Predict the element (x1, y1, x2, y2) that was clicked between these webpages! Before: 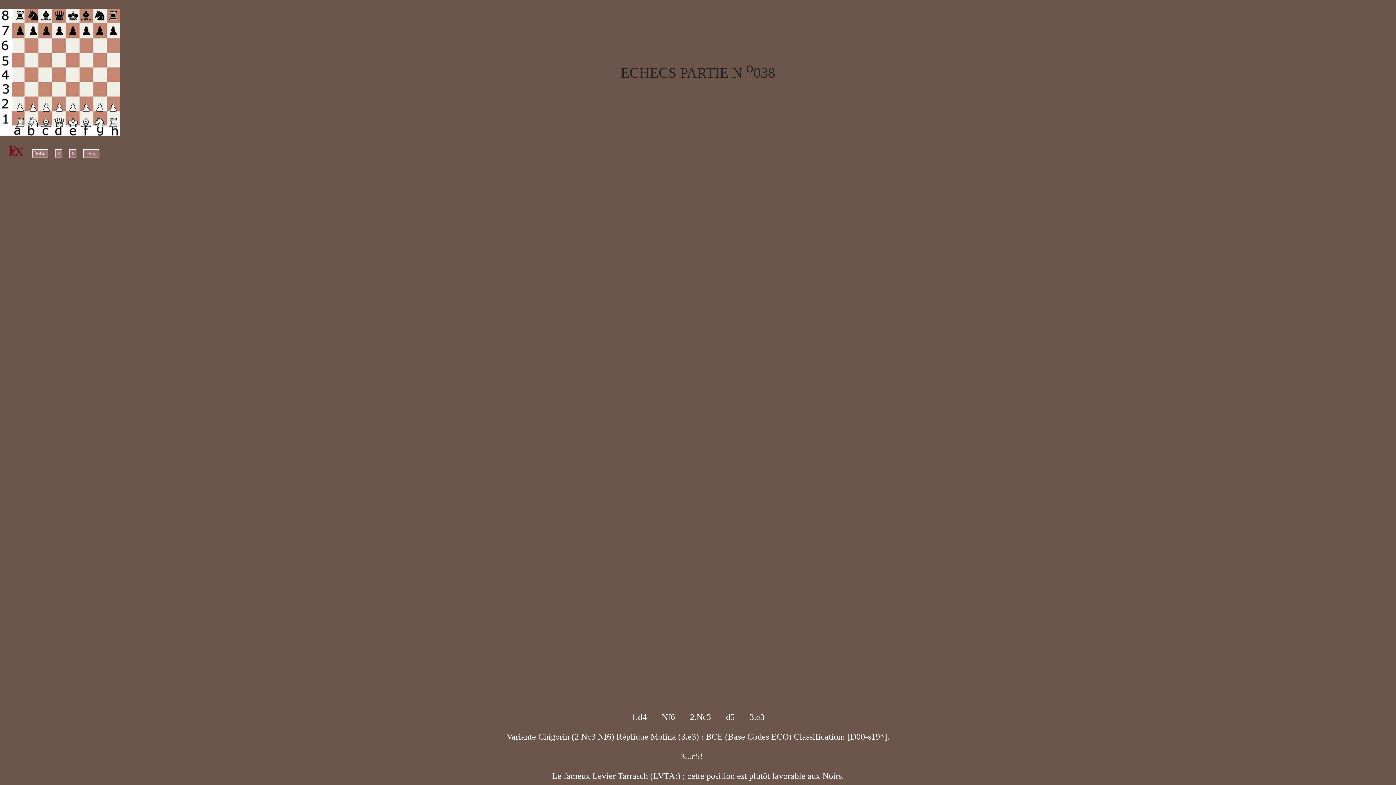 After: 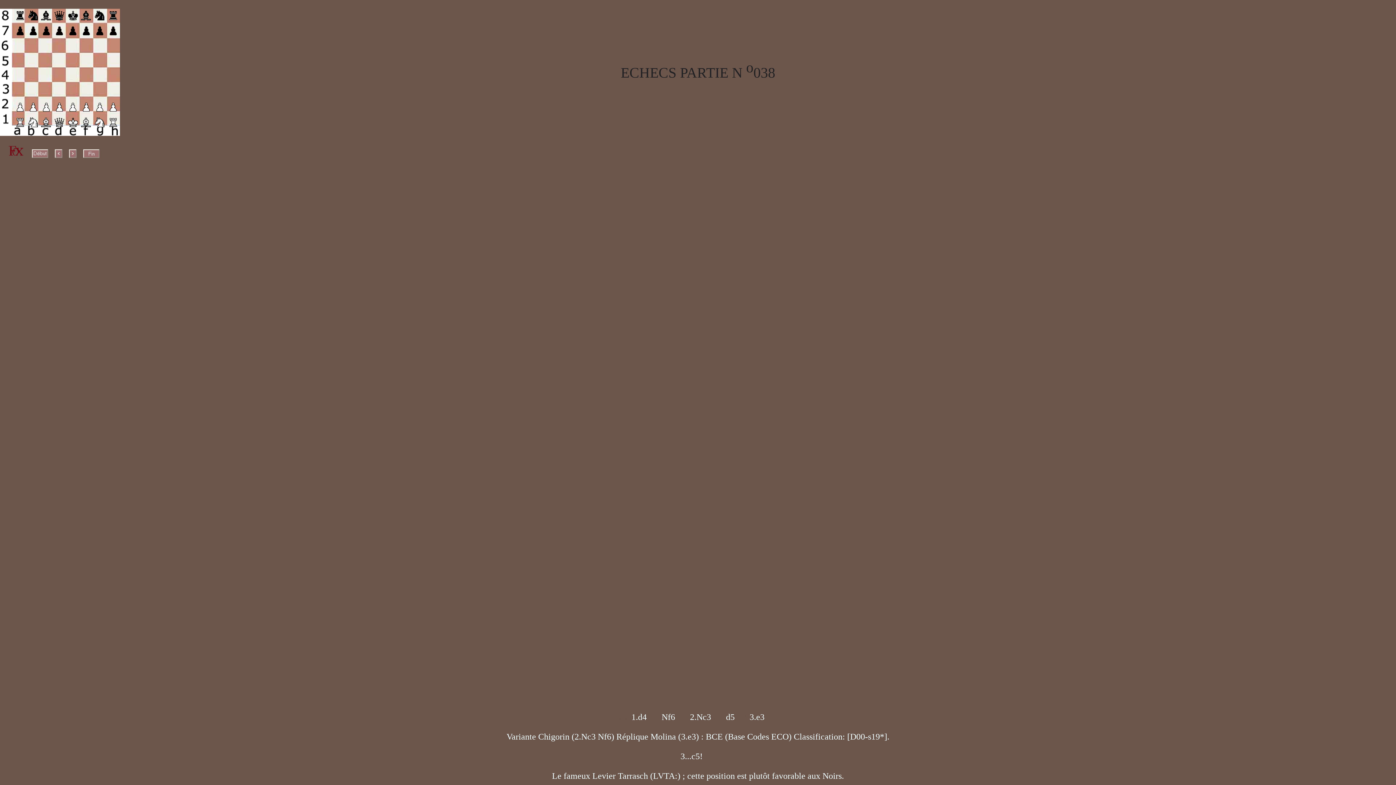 Action: label: X0  bbox: (618, 712, 631, 722)